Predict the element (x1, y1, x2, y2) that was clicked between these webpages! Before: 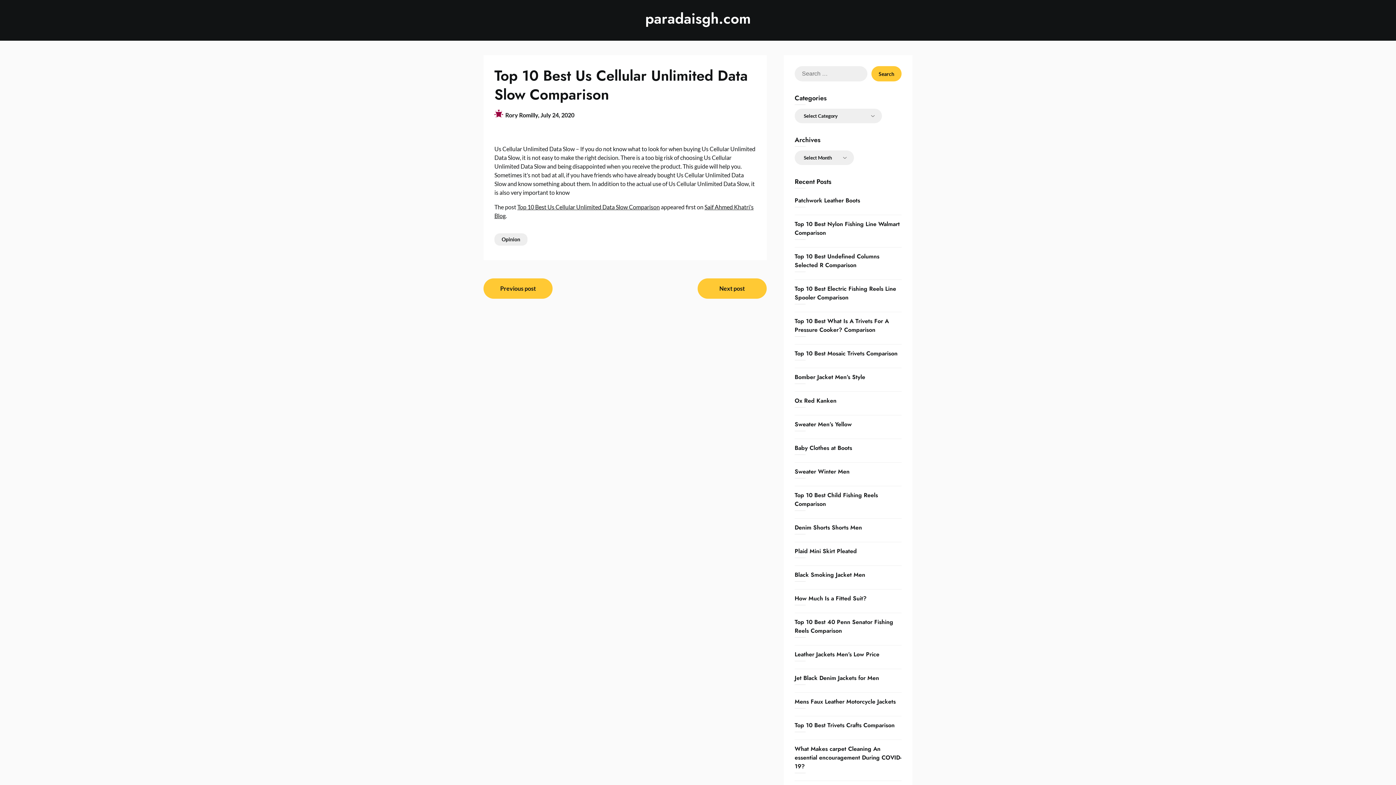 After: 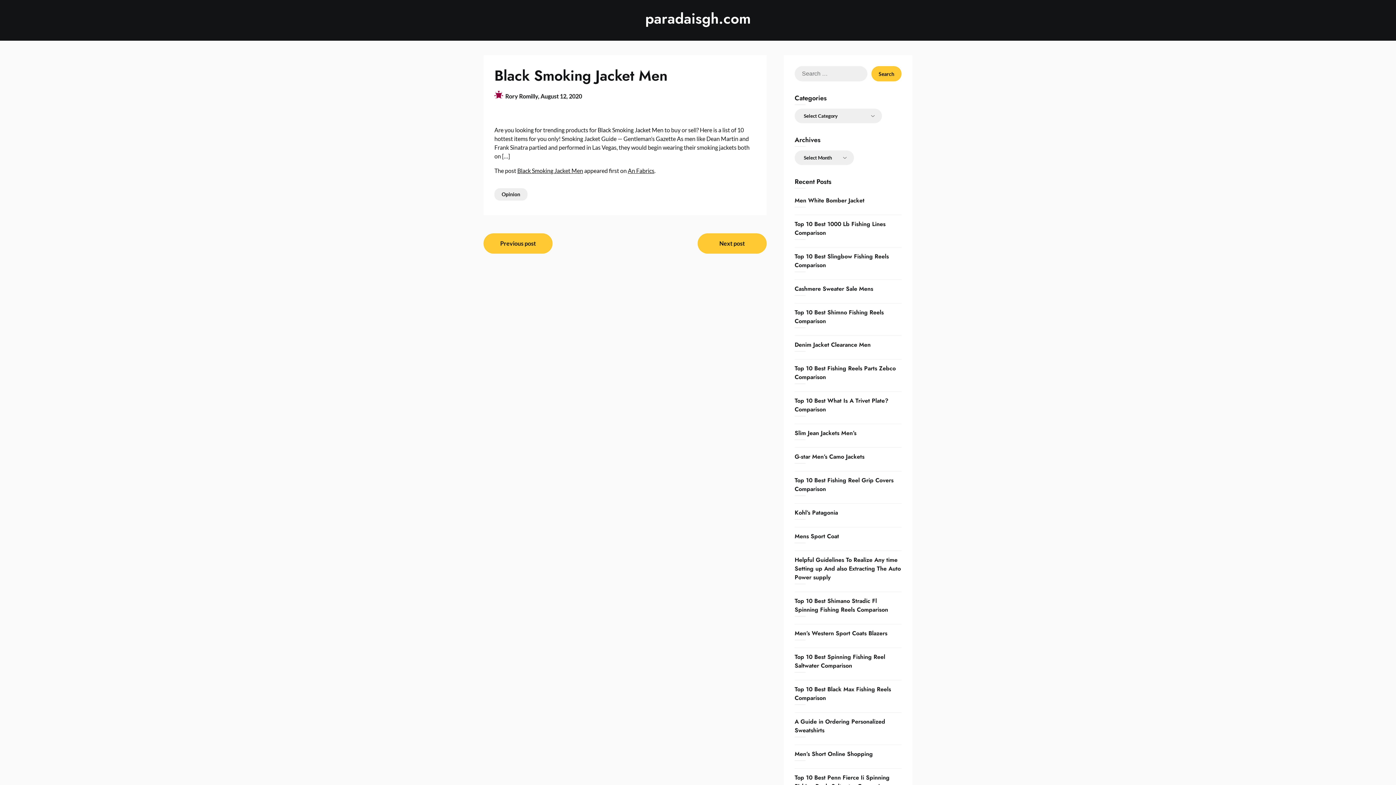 Action: label: Black Smoking Jacket Men bbox: (794, 570, 865, 579)